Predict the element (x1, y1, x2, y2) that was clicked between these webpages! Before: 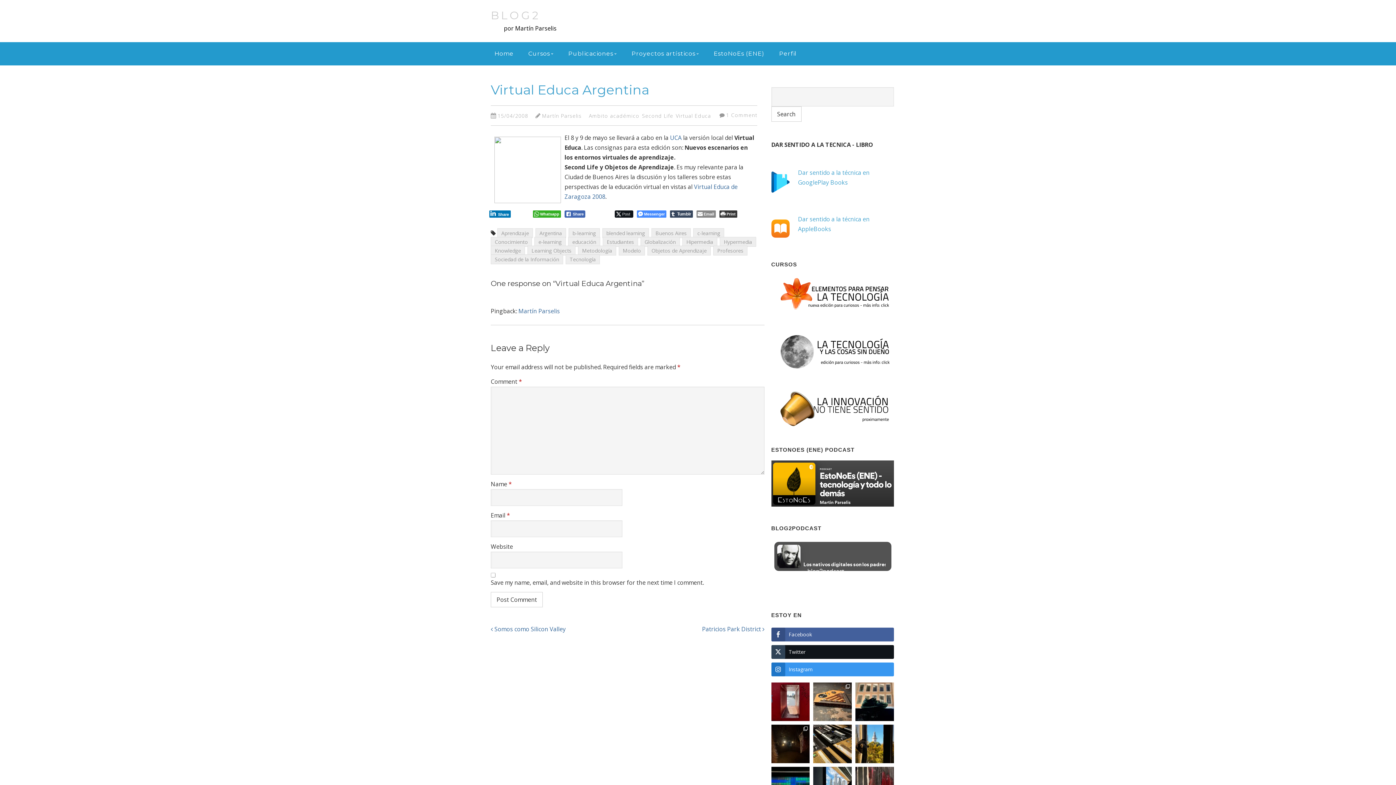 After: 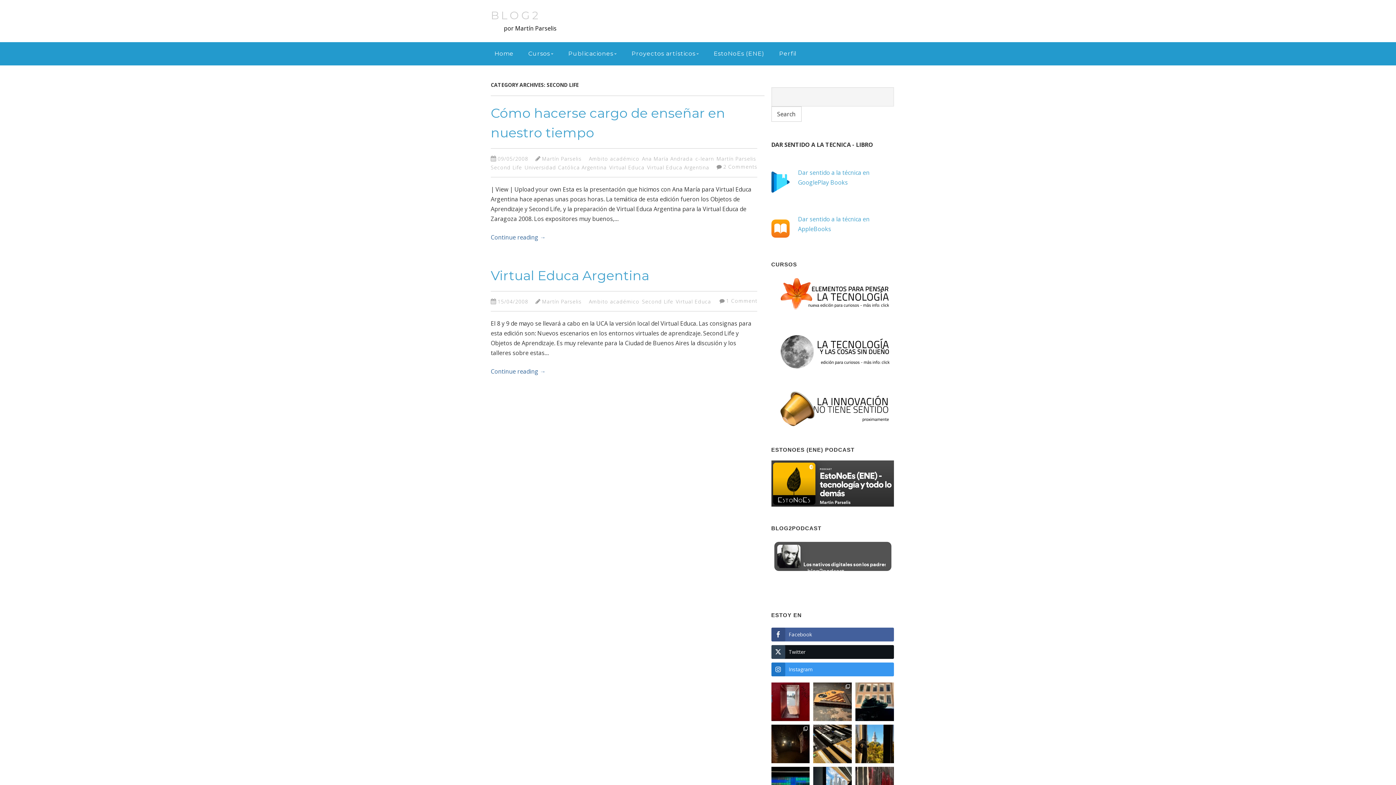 Action: label: Second Life bbox: (642, 112, 673, 119)